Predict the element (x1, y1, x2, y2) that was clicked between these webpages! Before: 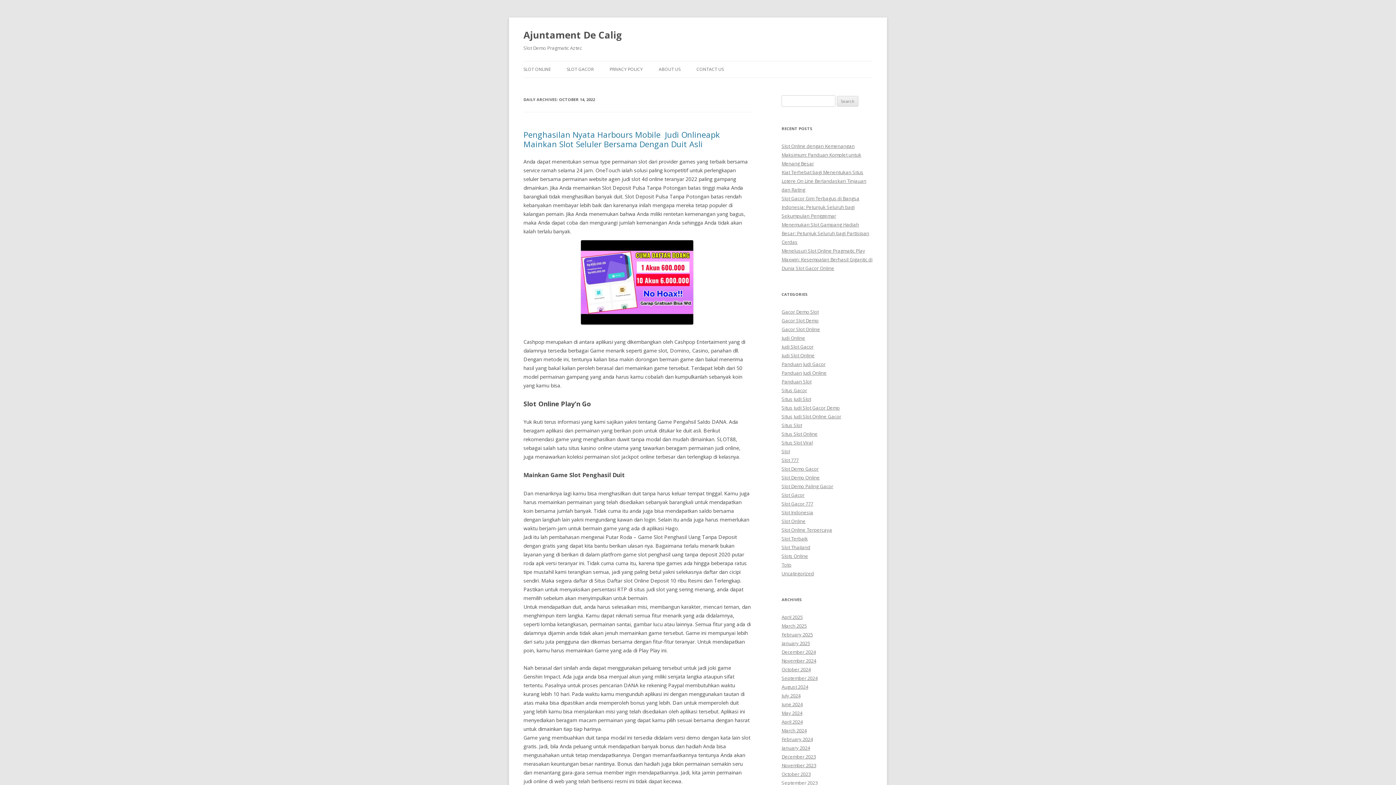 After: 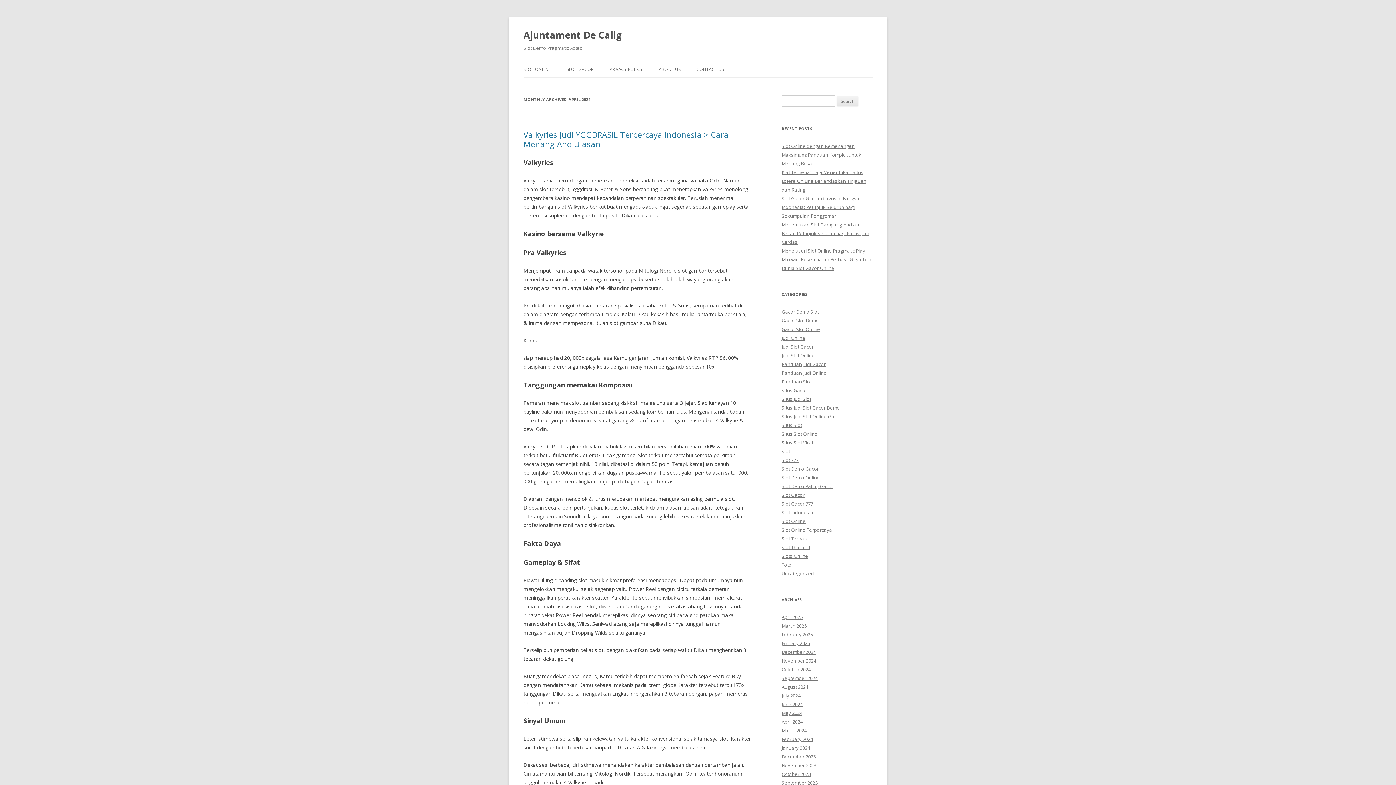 Action: label: April 2024 bbox: (781, 718, 802, 725)